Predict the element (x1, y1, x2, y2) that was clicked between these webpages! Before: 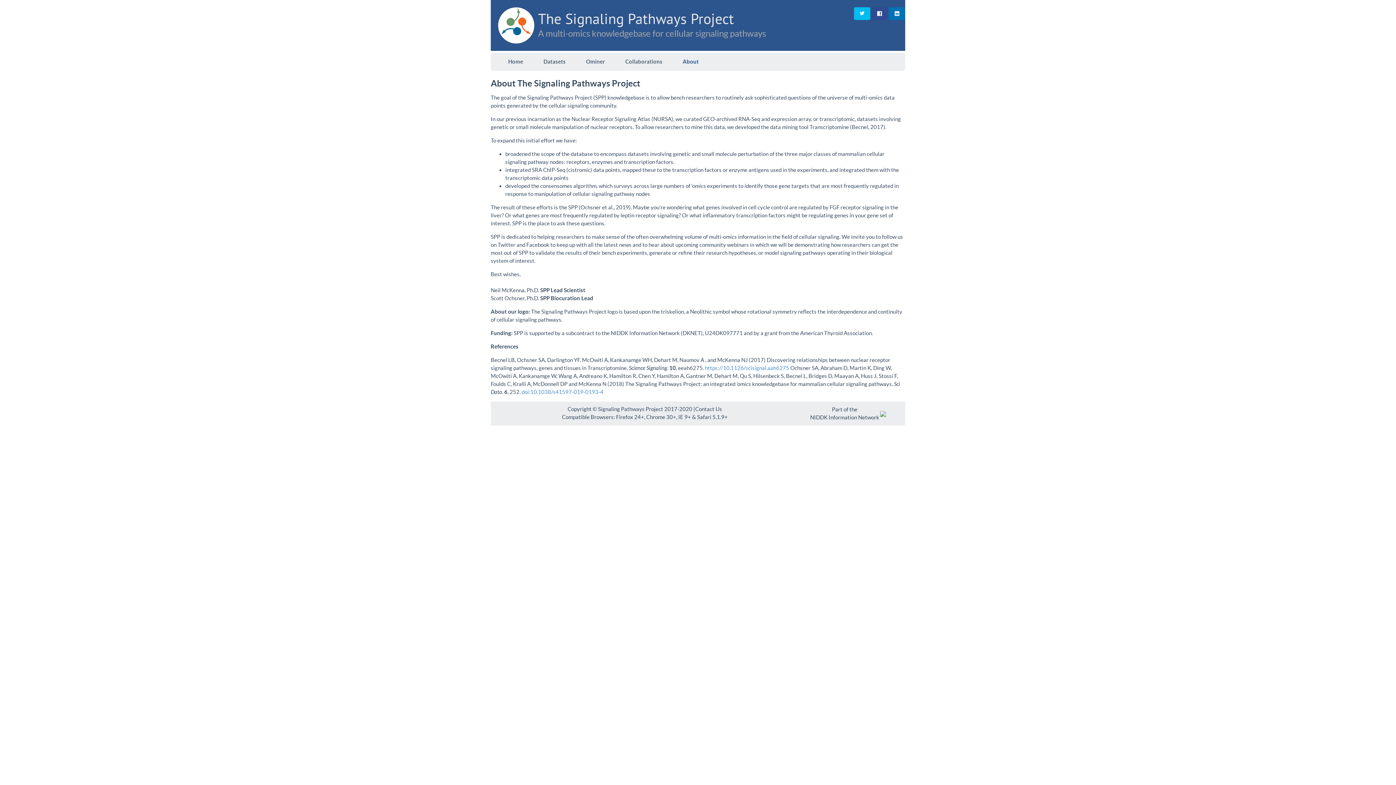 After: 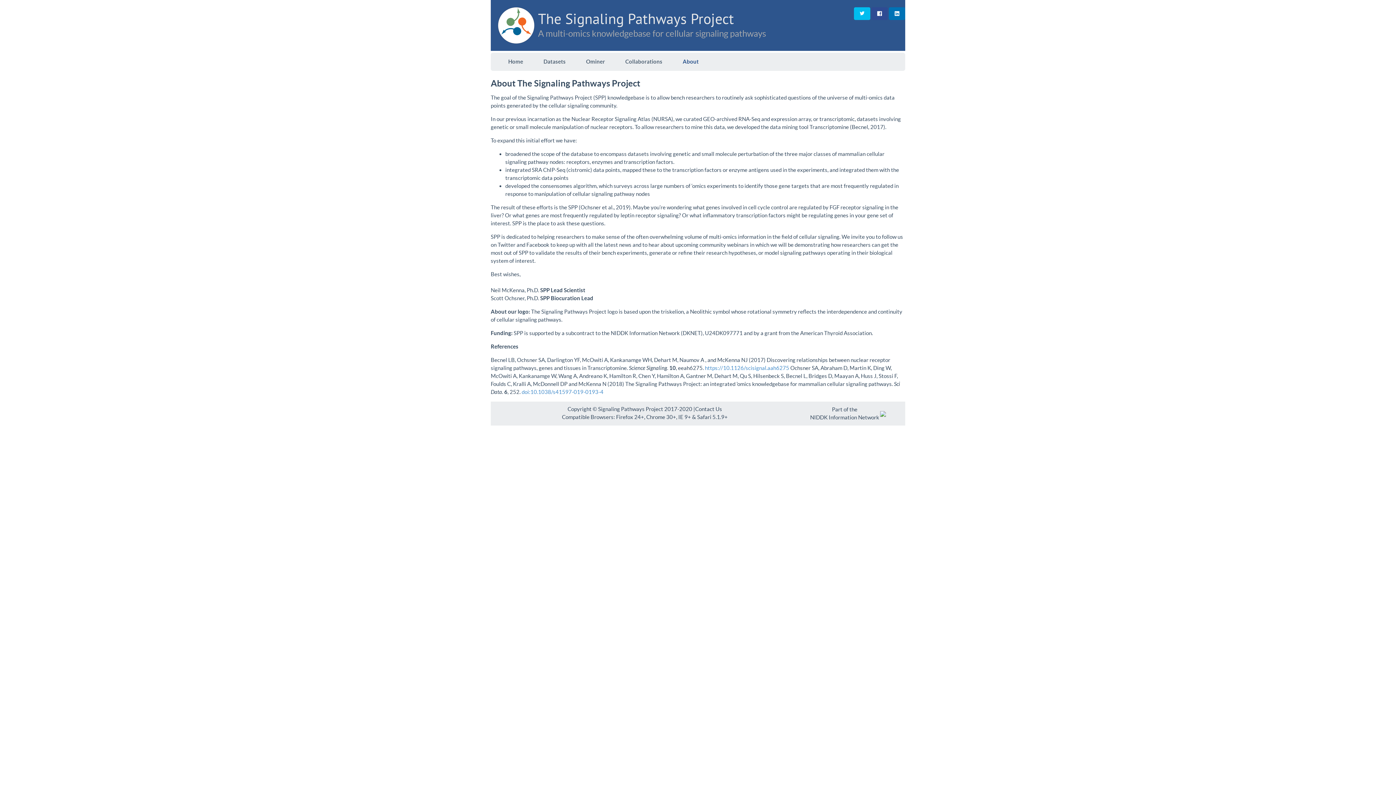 Action: label: About bbox: (672, 52, 709, 70)